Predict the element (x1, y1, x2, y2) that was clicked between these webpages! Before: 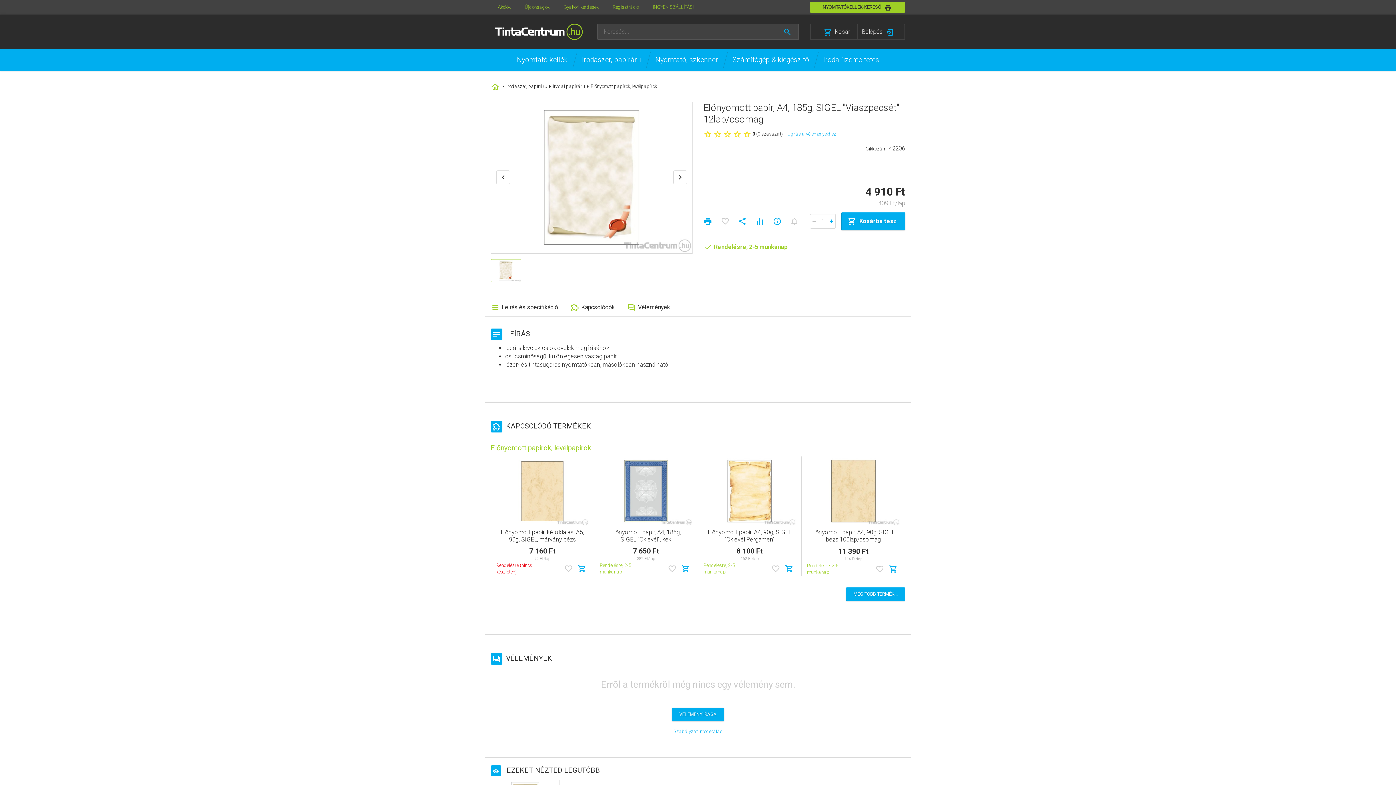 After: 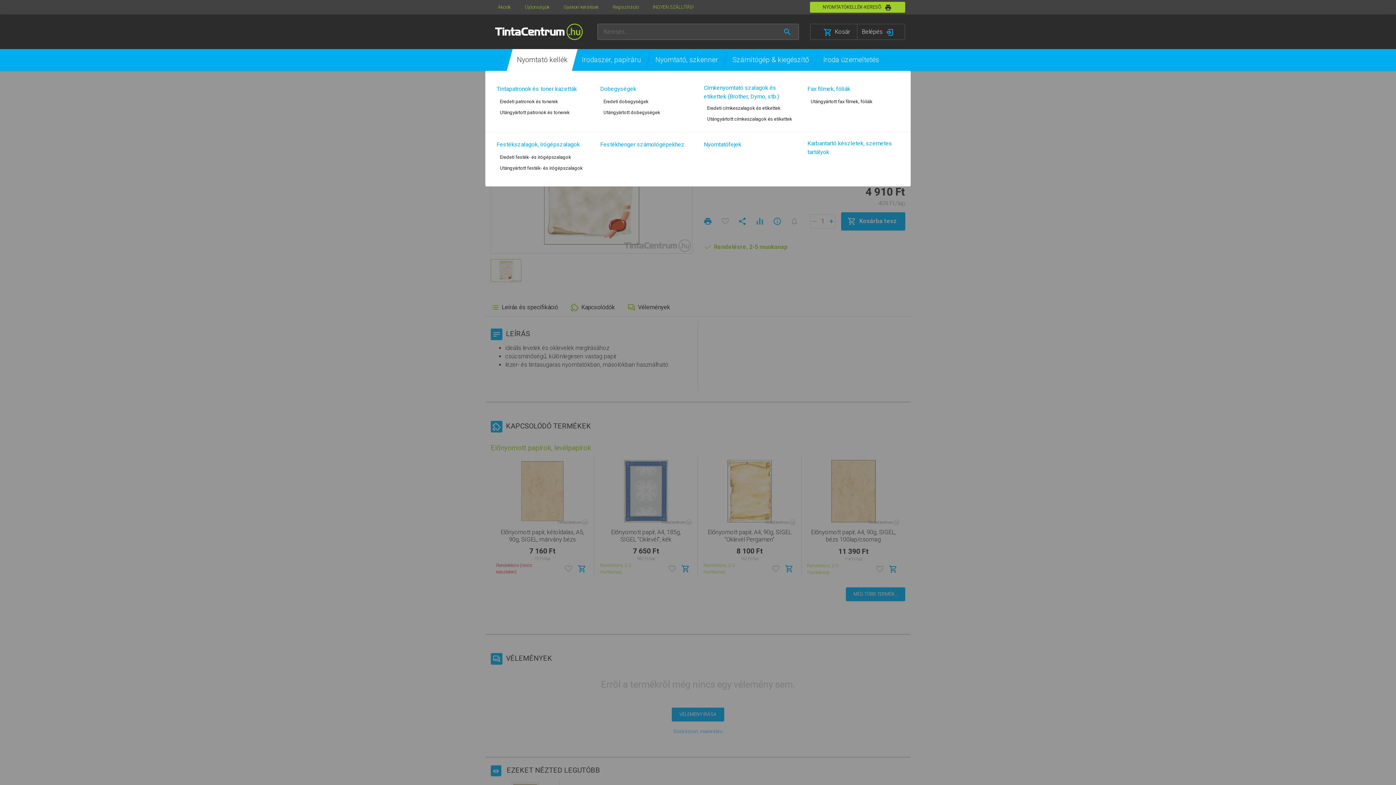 Action: bbox: (509, 49, 574, 70) label: Nyomtató kellék